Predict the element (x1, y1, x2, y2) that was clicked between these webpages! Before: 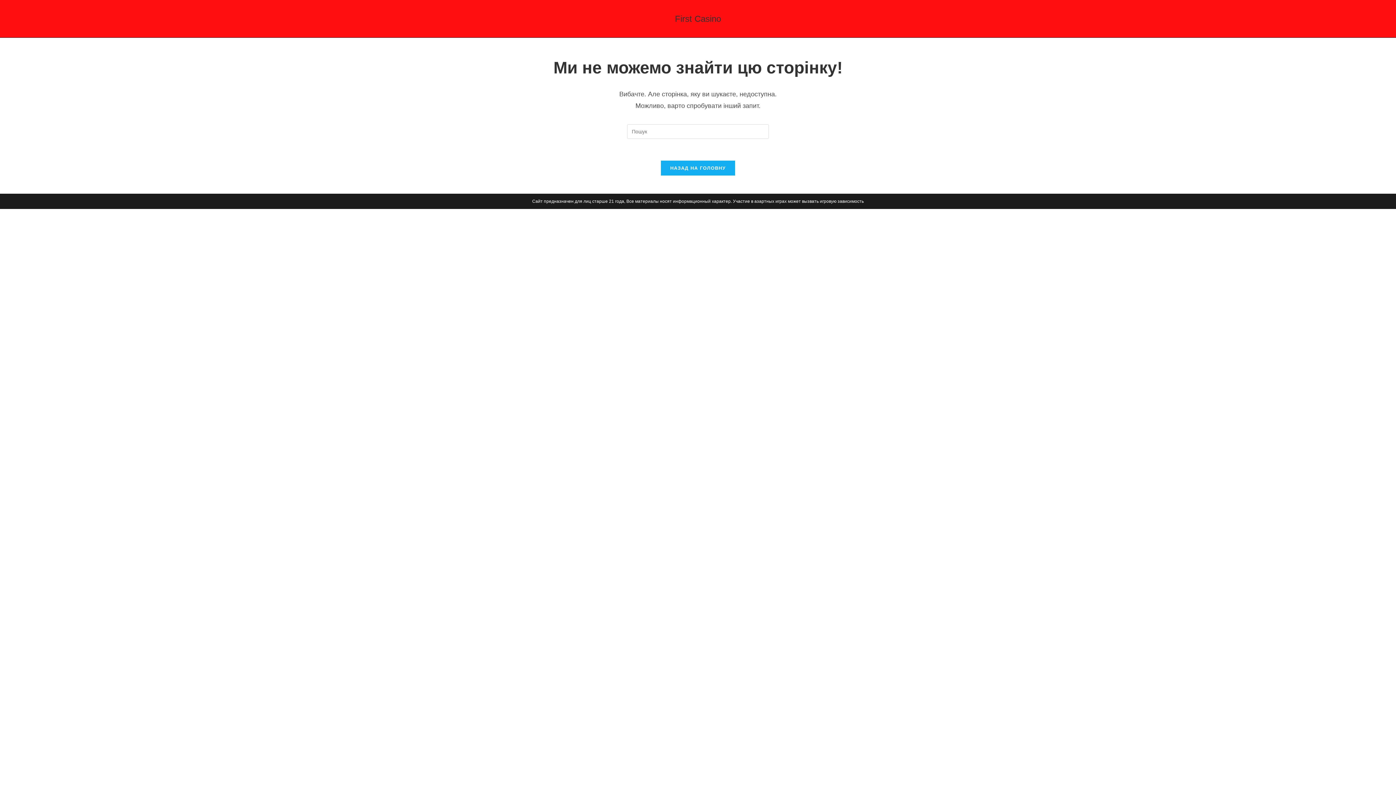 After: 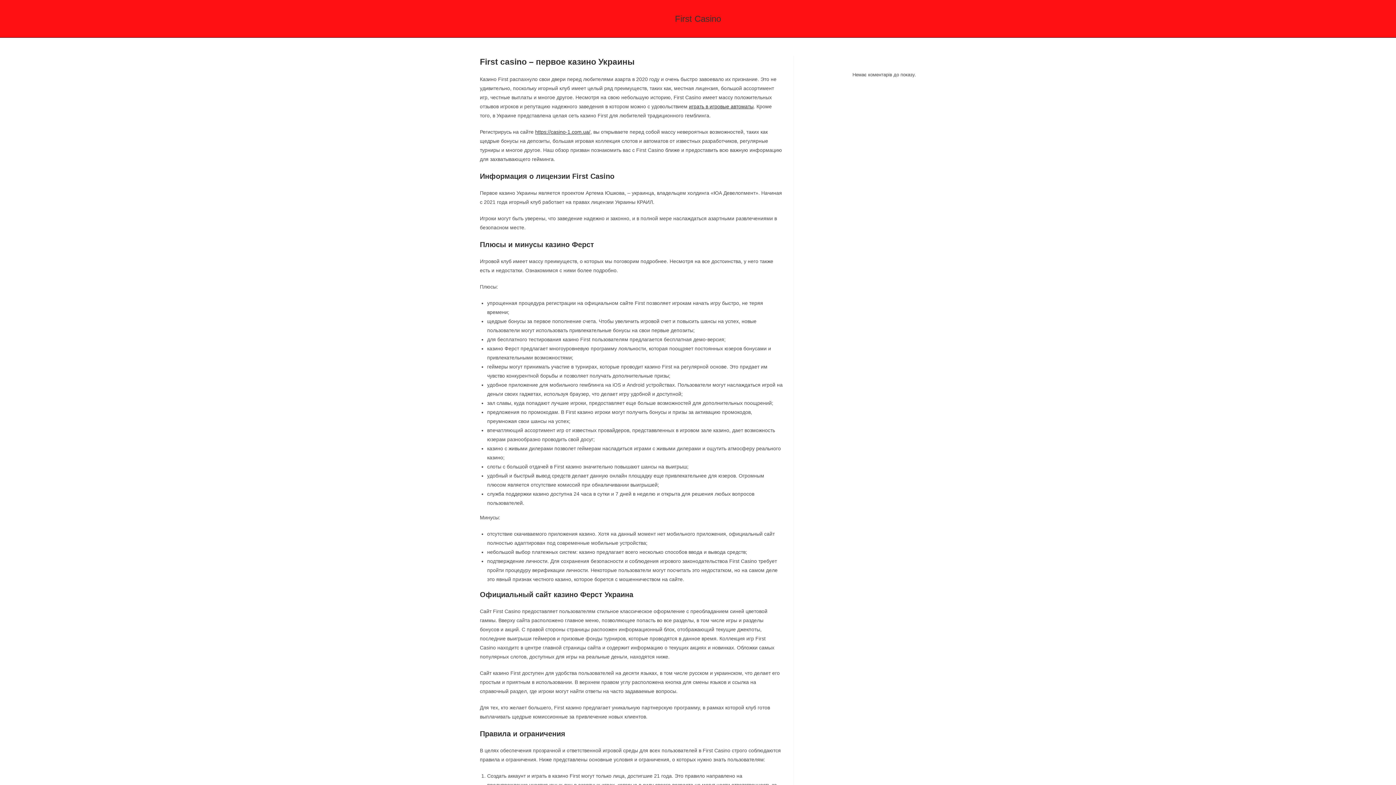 Action: bbox: (675, 13, 721, 23) label: First Casino